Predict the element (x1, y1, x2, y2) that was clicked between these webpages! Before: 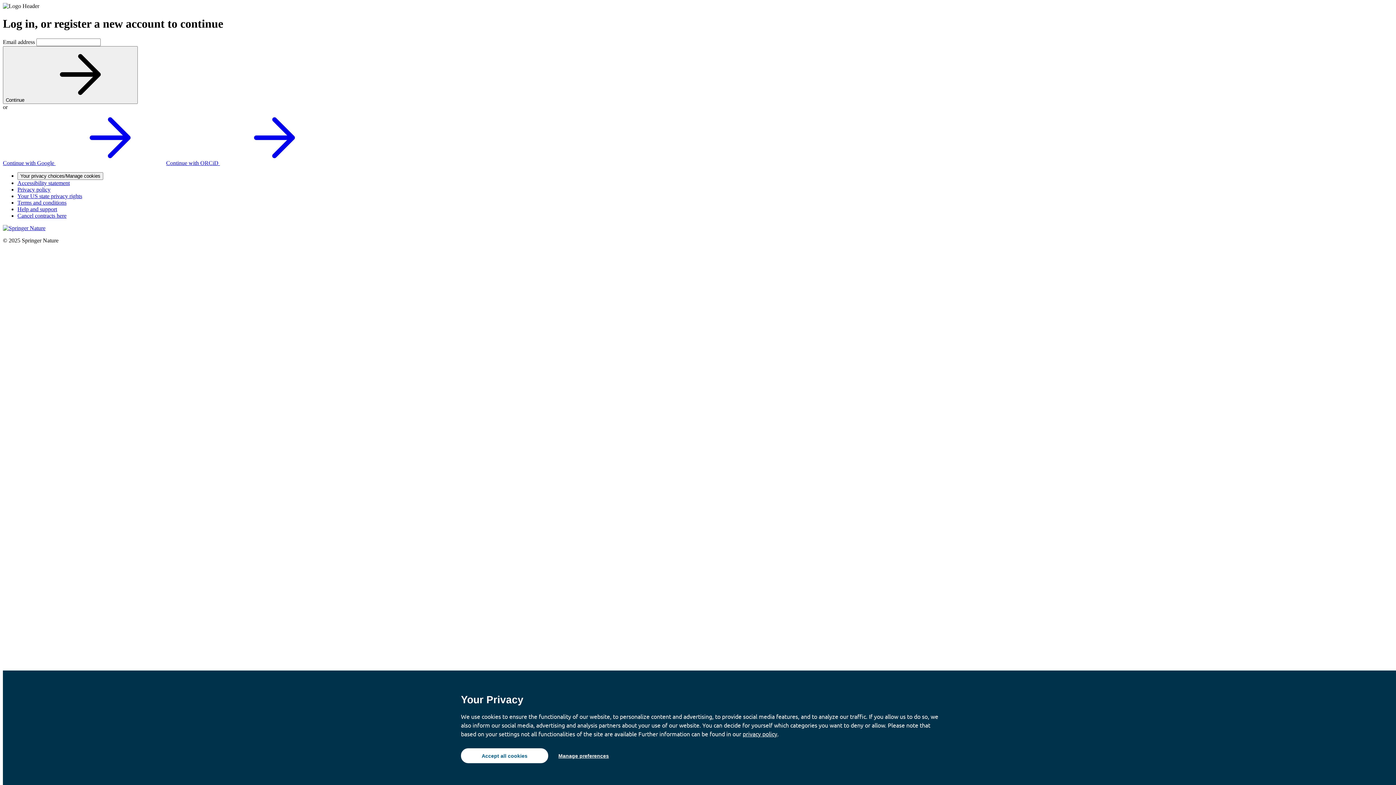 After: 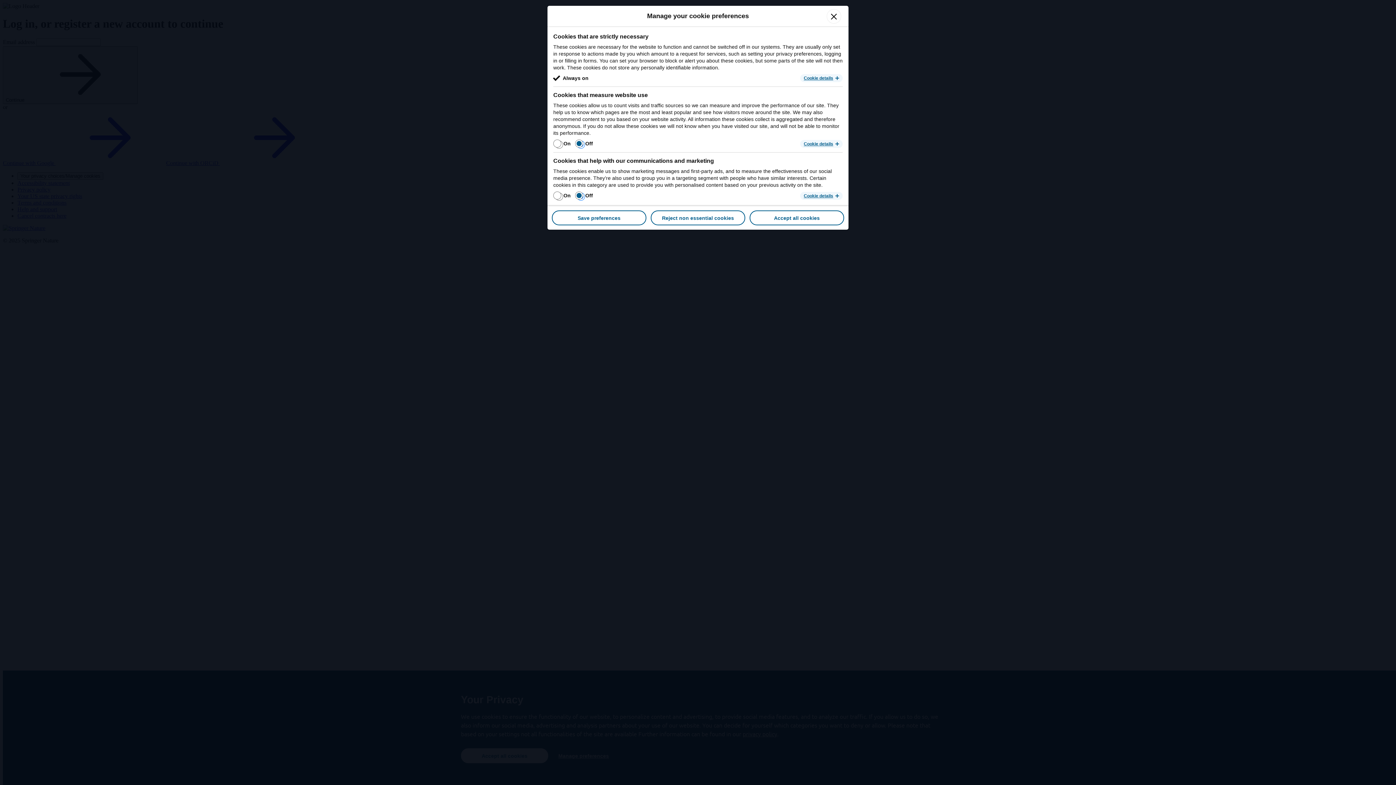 Action: label: Manage preferences bbox: (552, 748, 614, 763)